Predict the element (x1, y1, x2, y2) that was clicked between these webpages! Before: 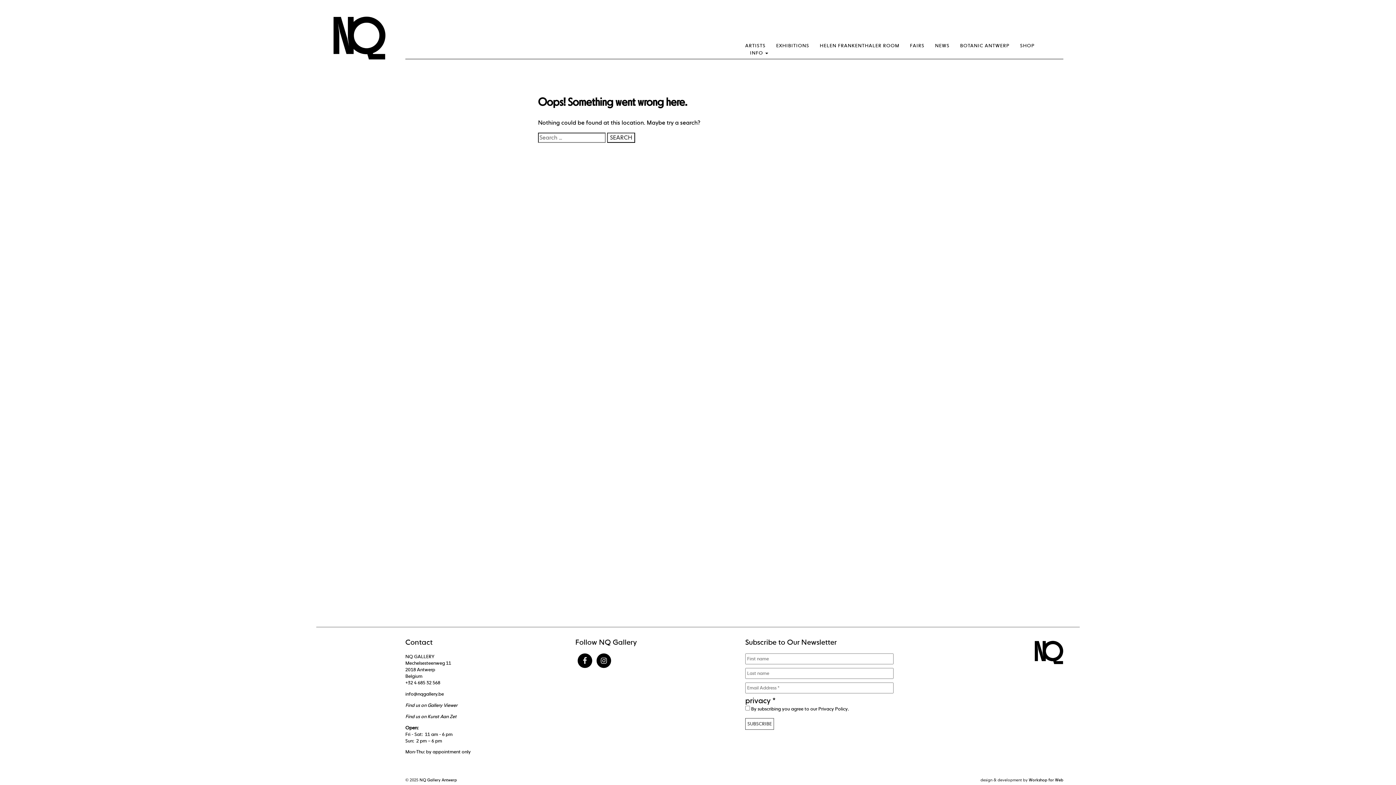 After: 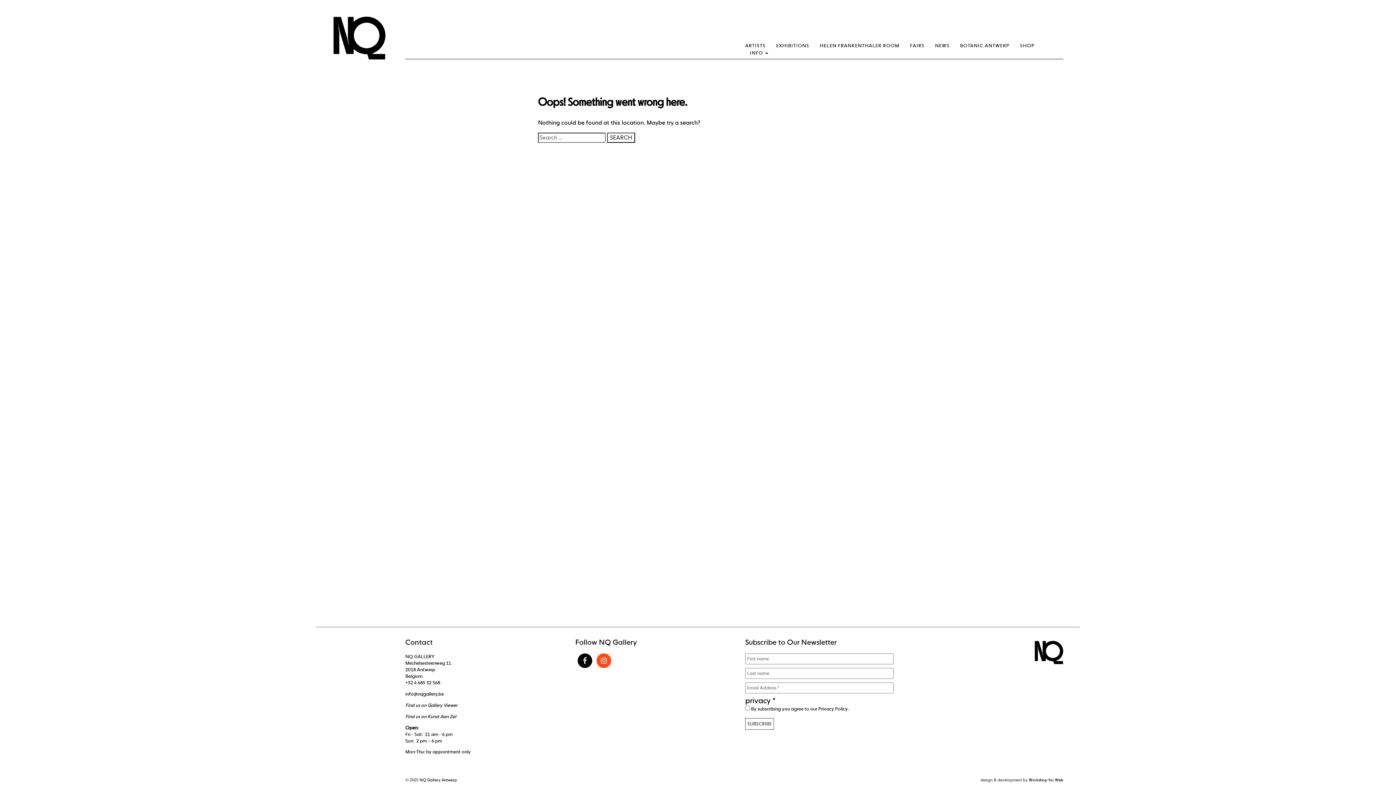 Action: bbox: (596, 653, 611, 668)